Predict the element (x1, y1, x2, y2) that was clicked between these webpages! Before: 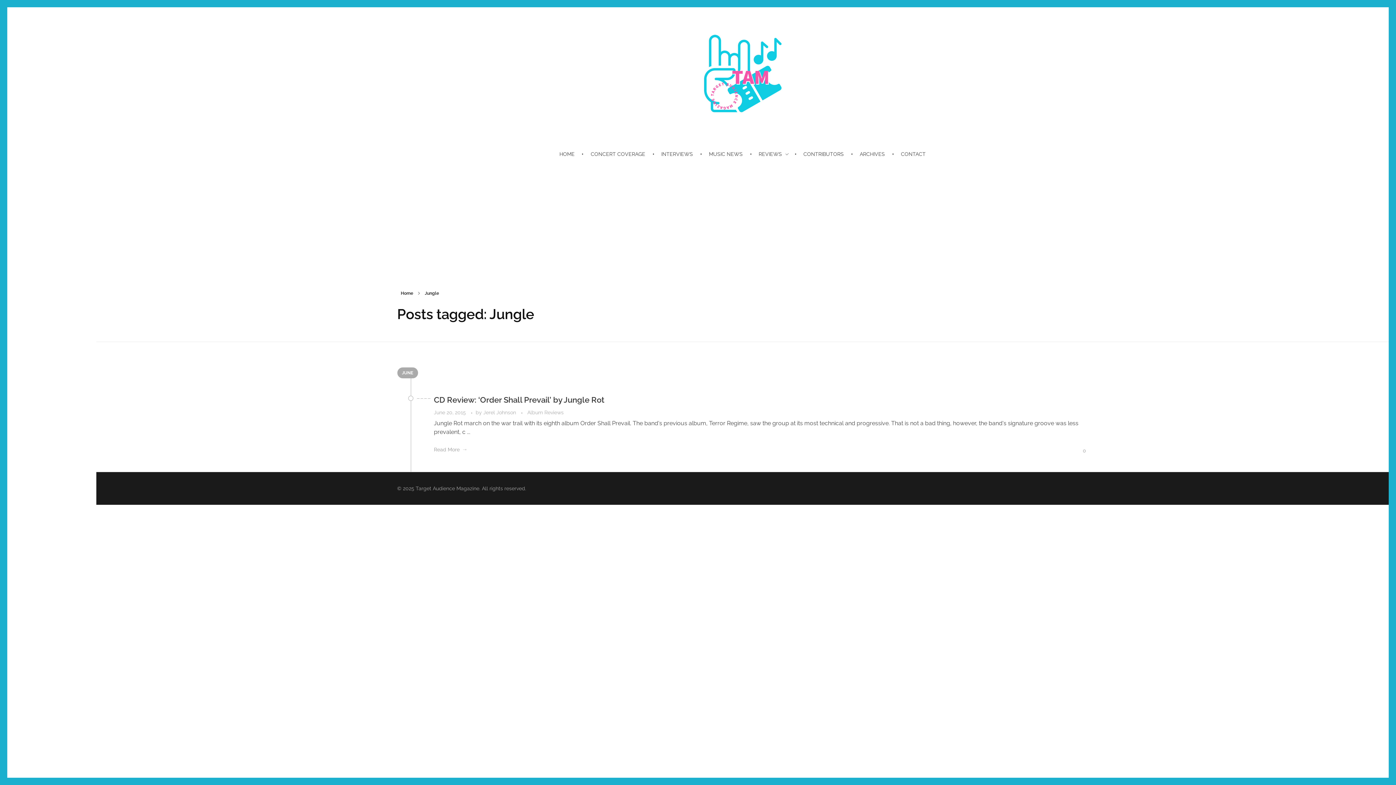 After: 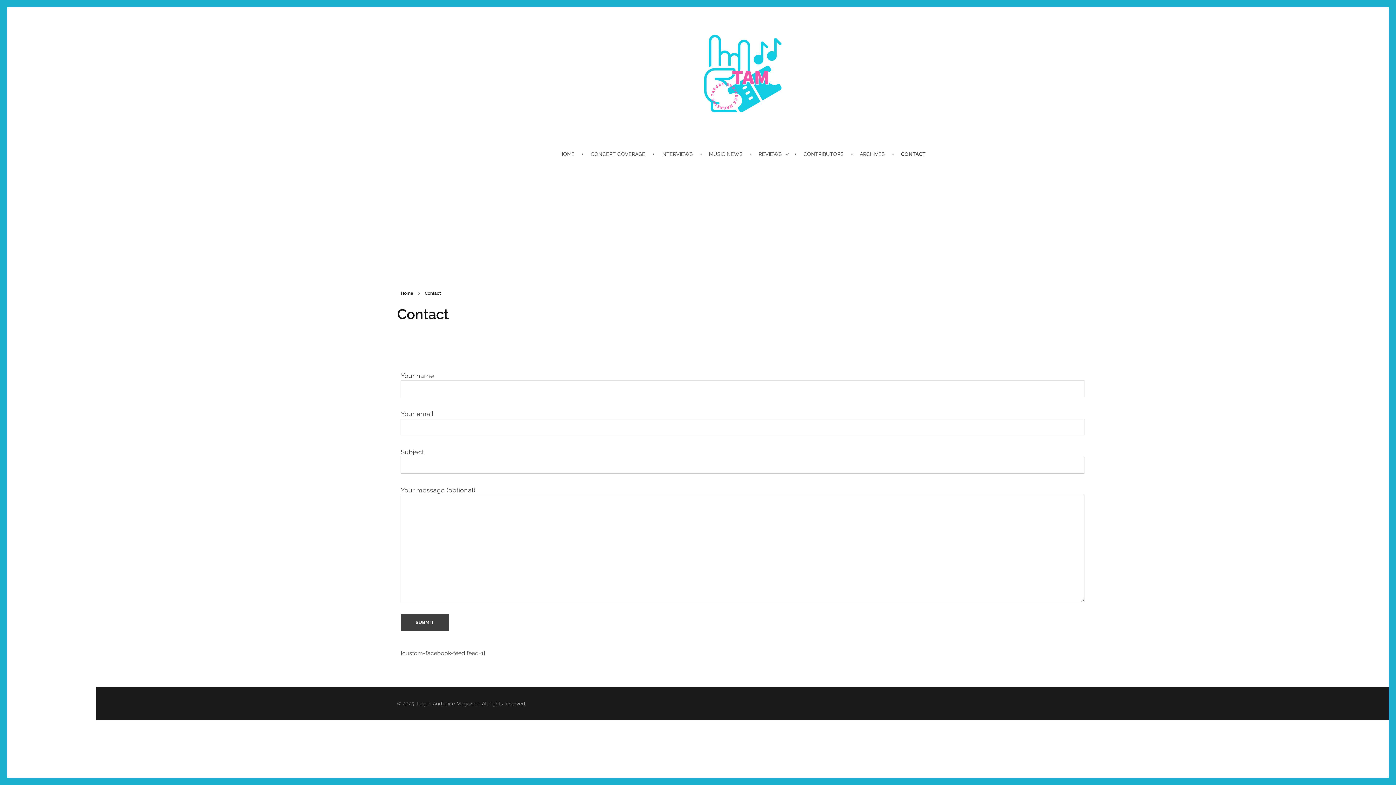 Action: bbox: (894, 150, 926, 158) label: CONTACT